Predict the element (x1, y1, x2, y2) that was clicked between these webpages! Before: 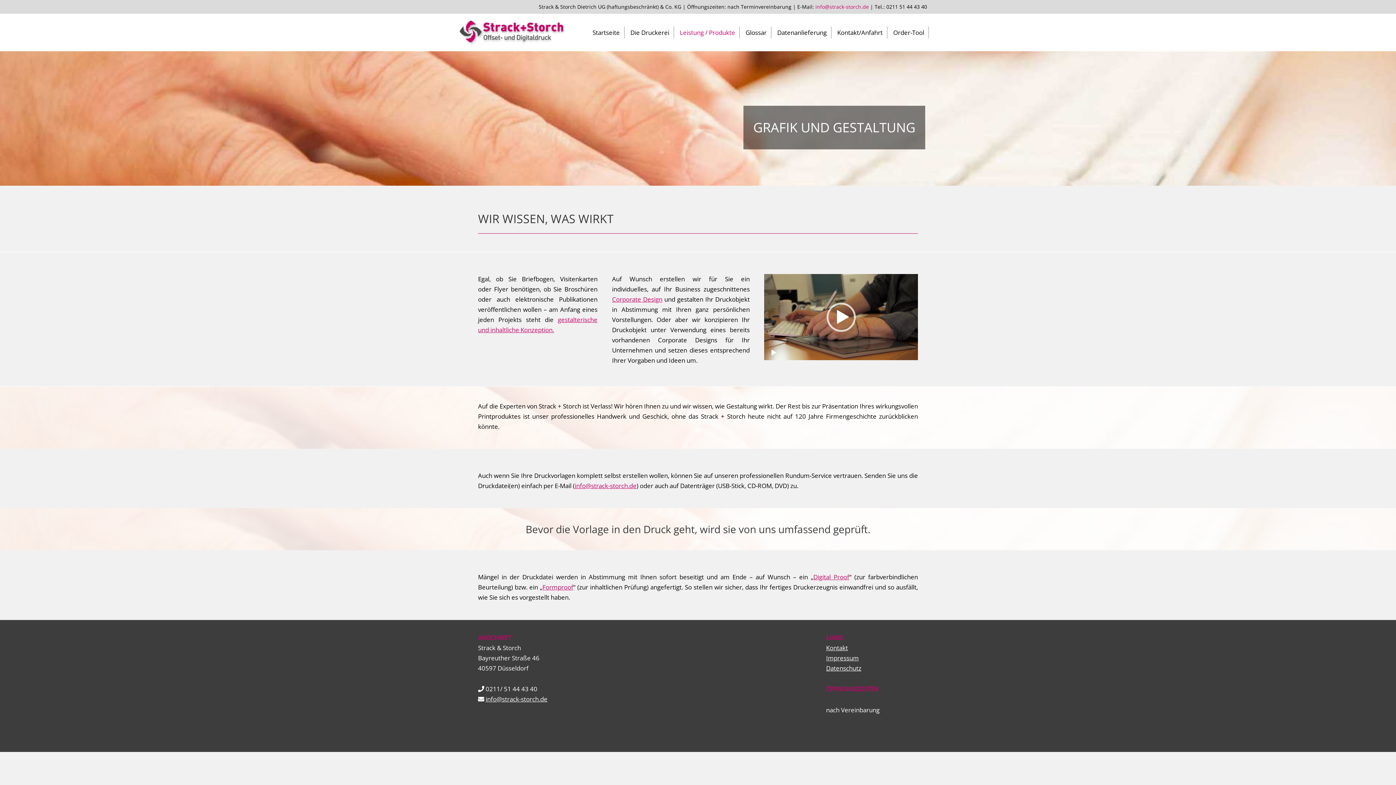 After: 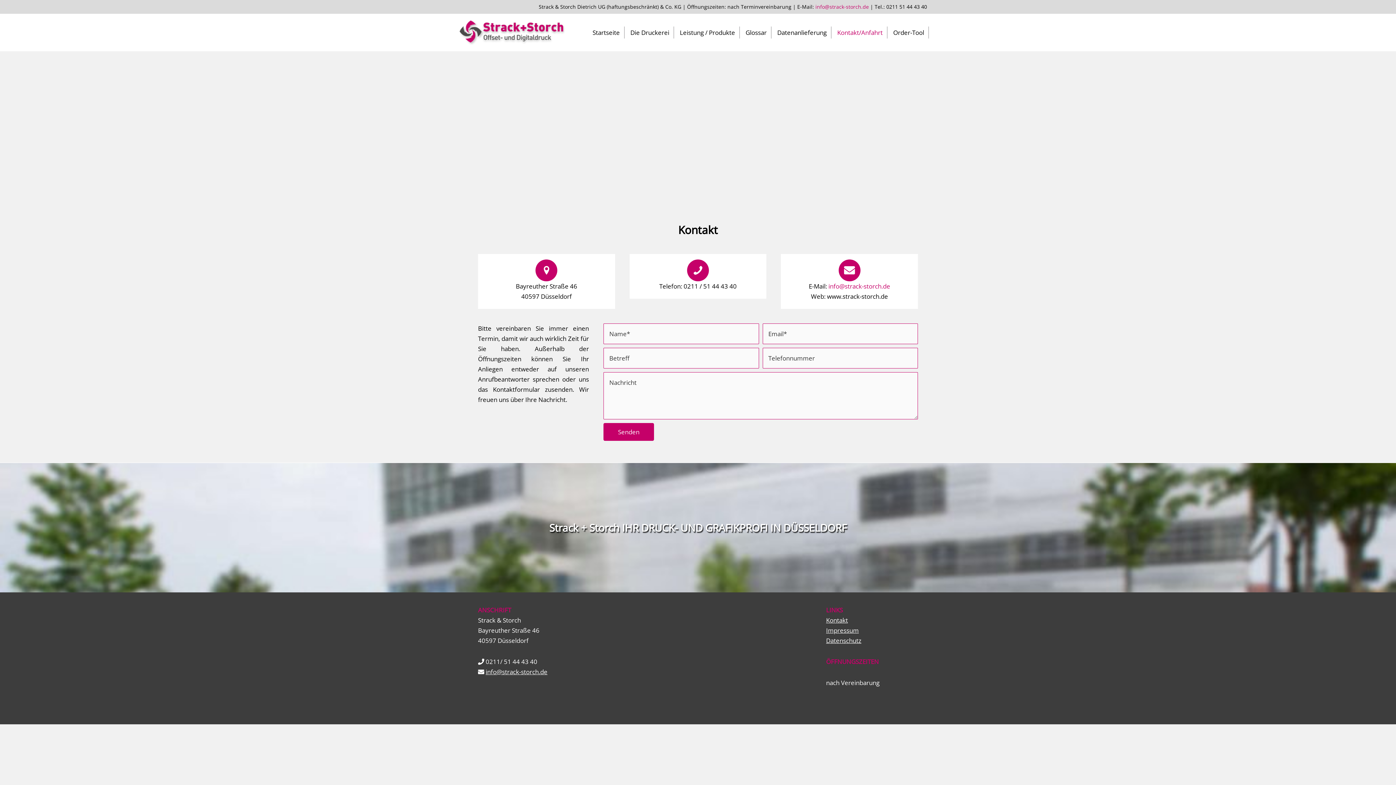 Action: label: Kontakt bbox: (826, 643, 848, 652)